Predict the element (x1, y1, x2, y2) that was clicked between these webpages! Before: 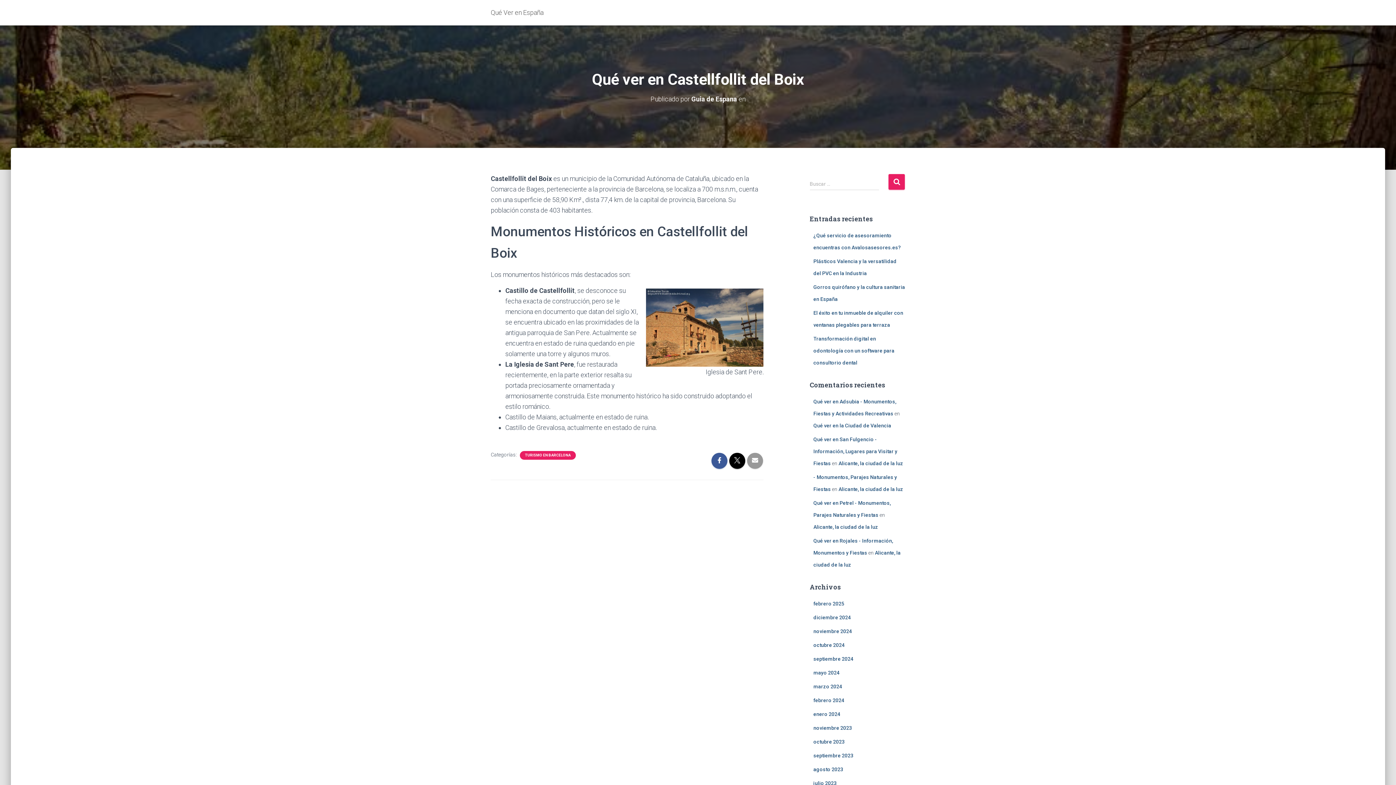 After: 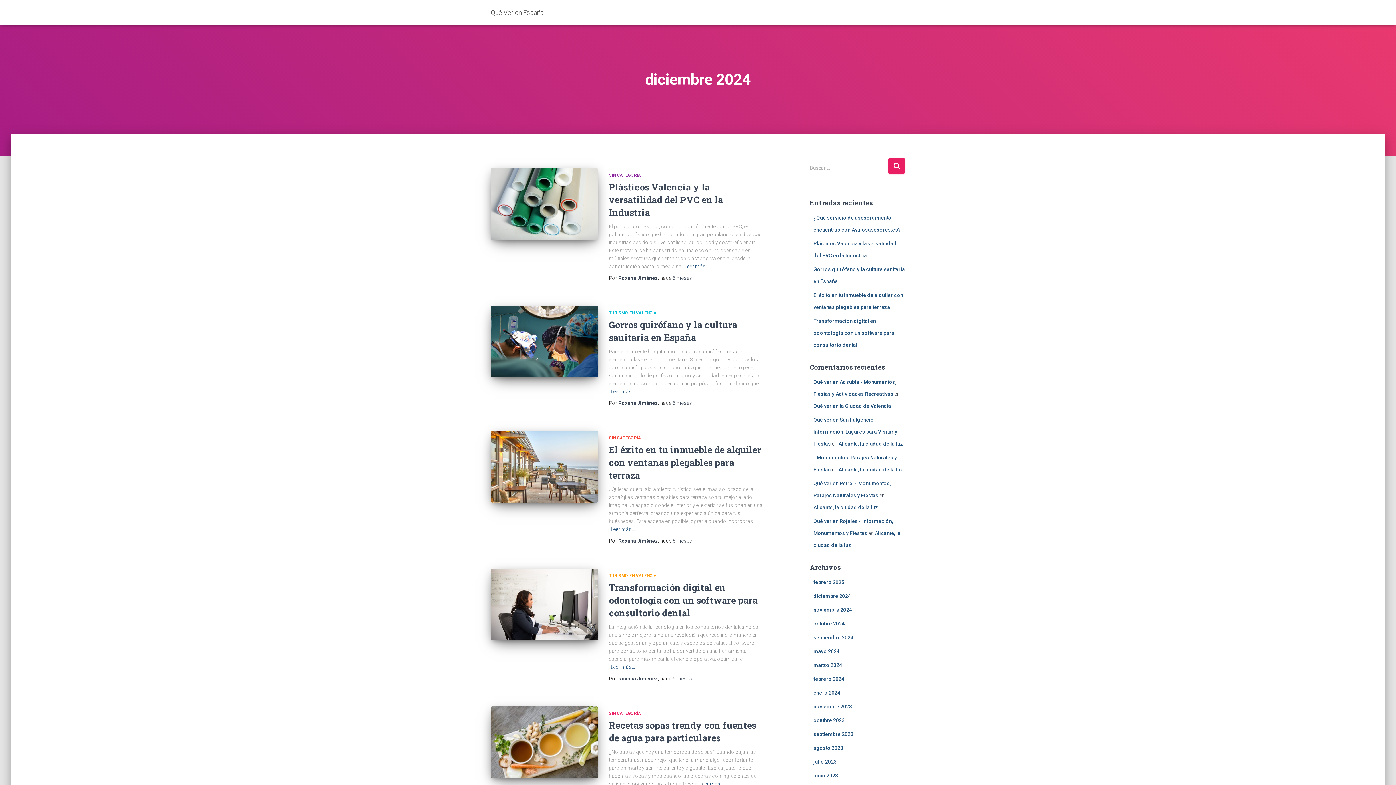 Action: bbox: (813, 614, 851, 620) label: diciembre 2024